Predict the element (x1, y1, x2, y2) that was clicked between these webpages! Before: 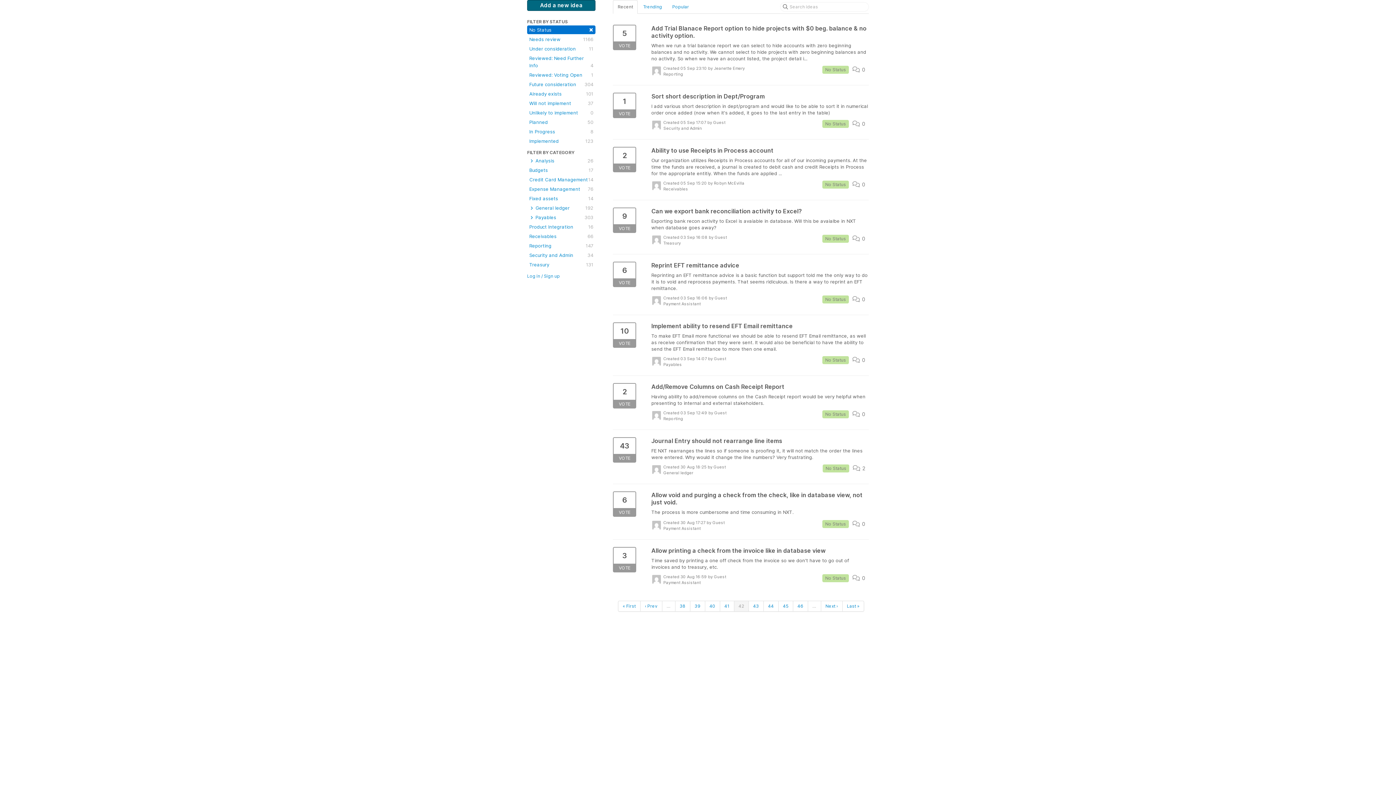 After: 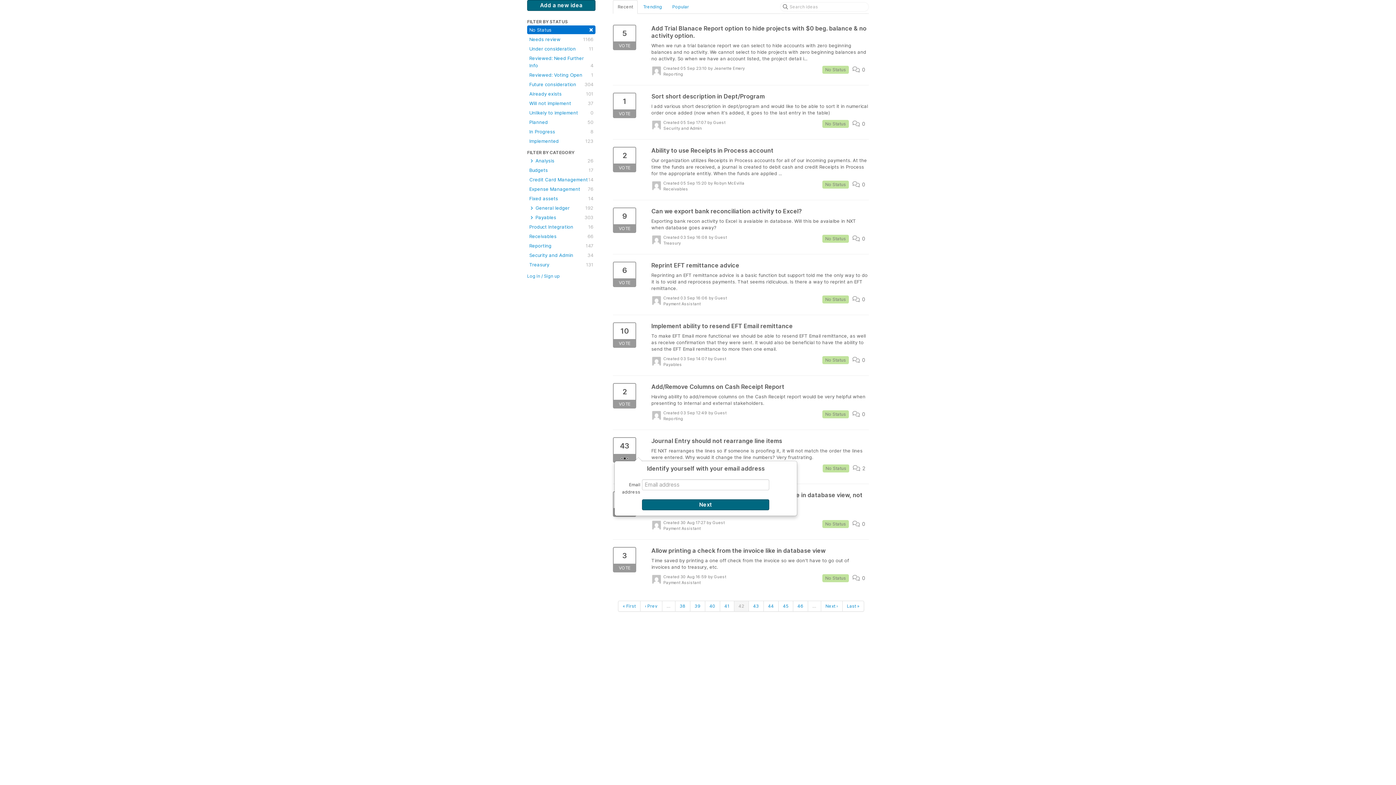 Action: label: 43
VOTE bbox: (613, 437, 636, 462)